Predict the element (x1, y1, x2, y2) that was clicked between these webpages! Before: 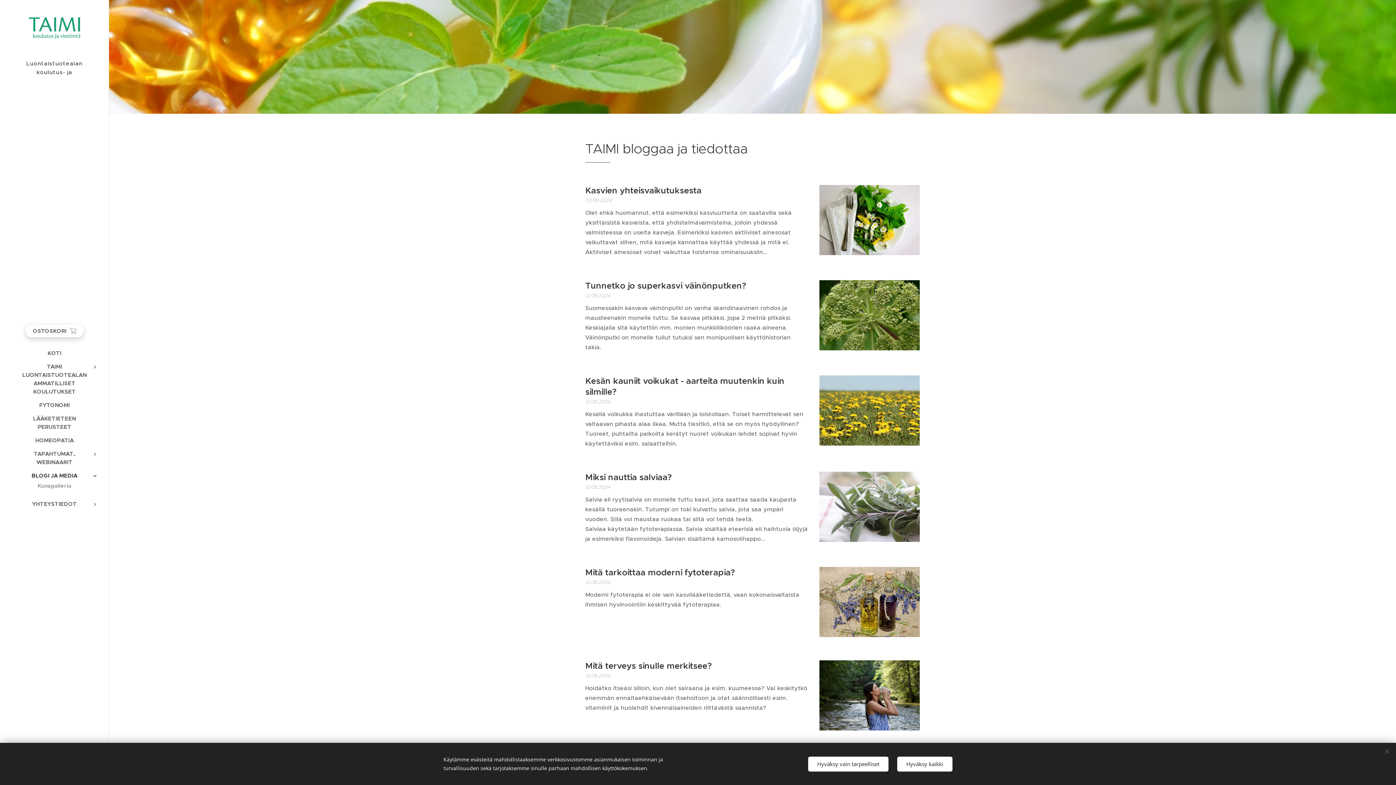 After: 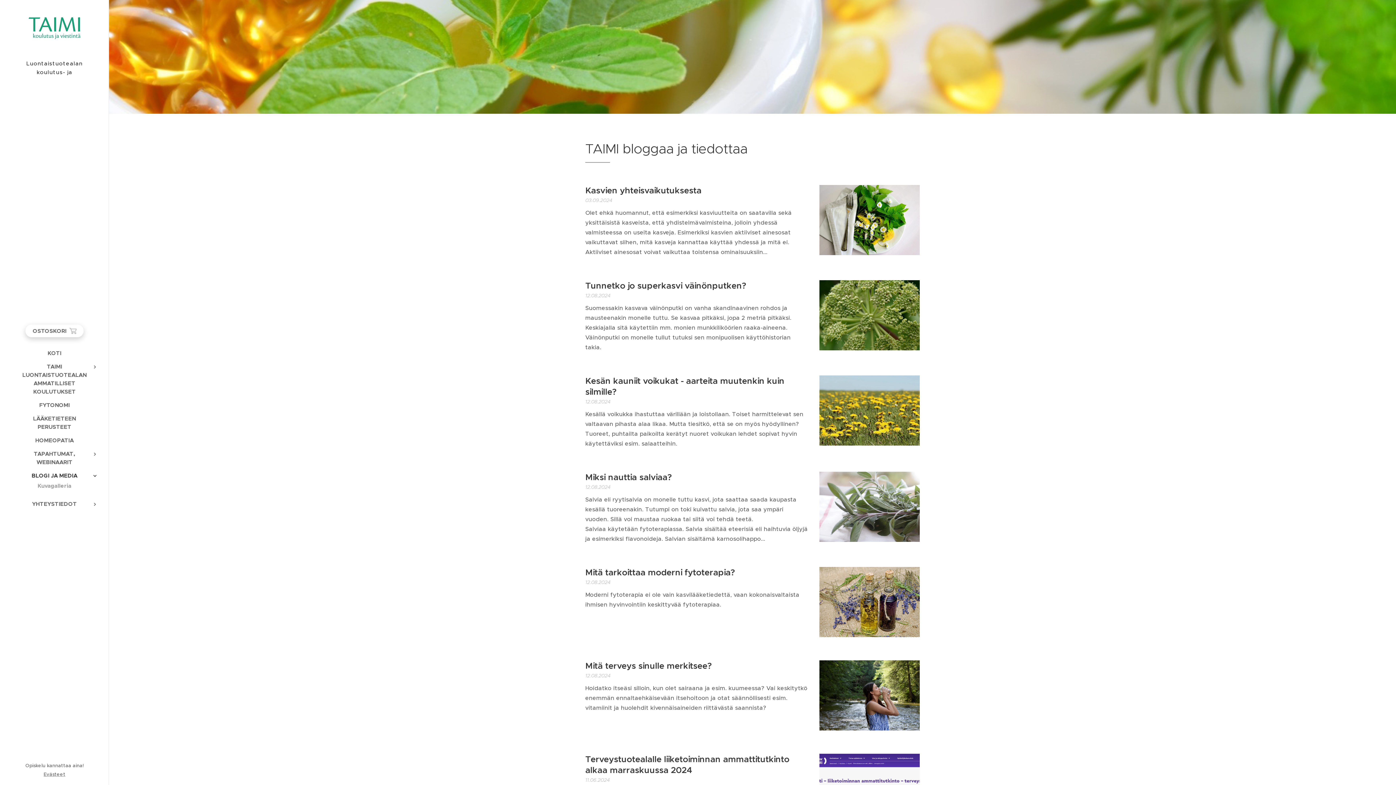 Action: label: Hyväksy vain tarpeelliset bbox: (808, 756, 888, 771)